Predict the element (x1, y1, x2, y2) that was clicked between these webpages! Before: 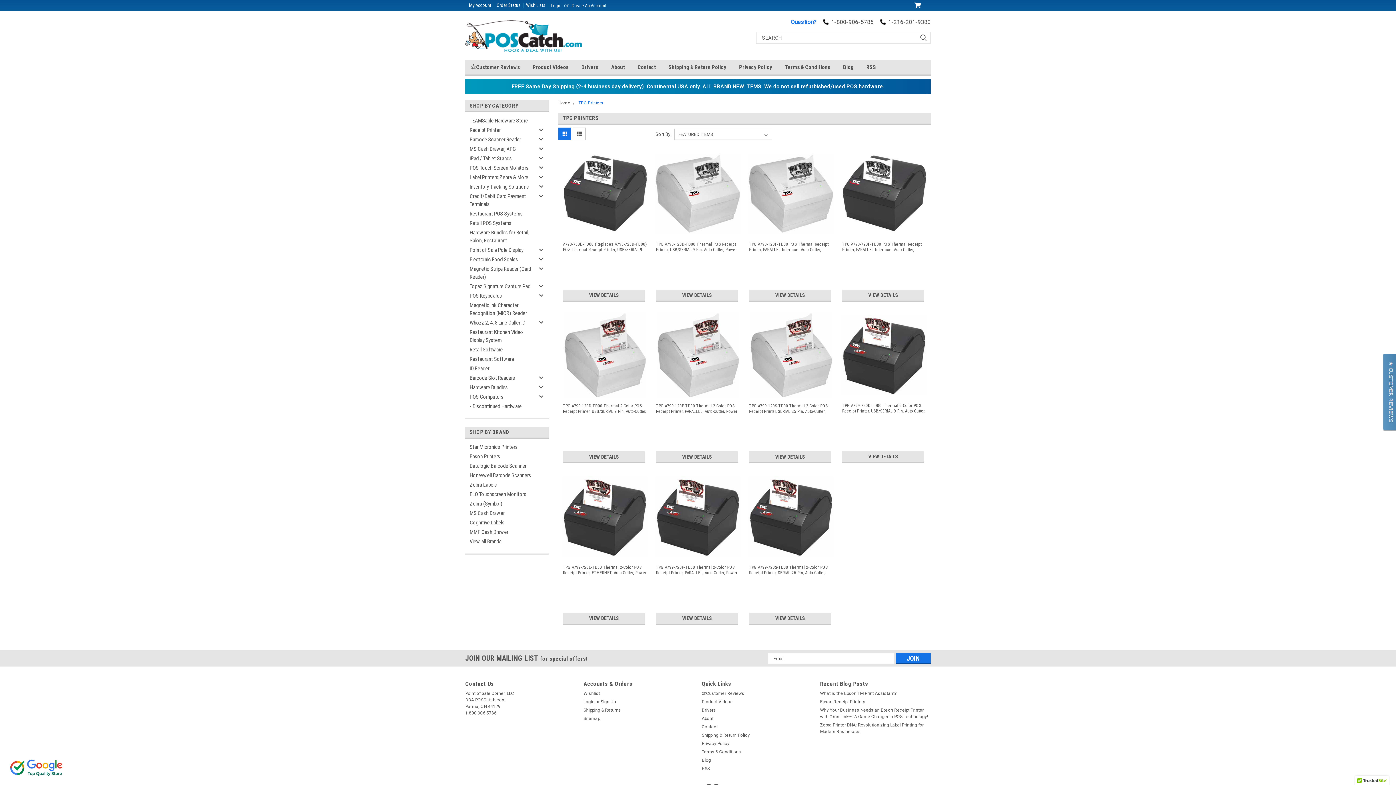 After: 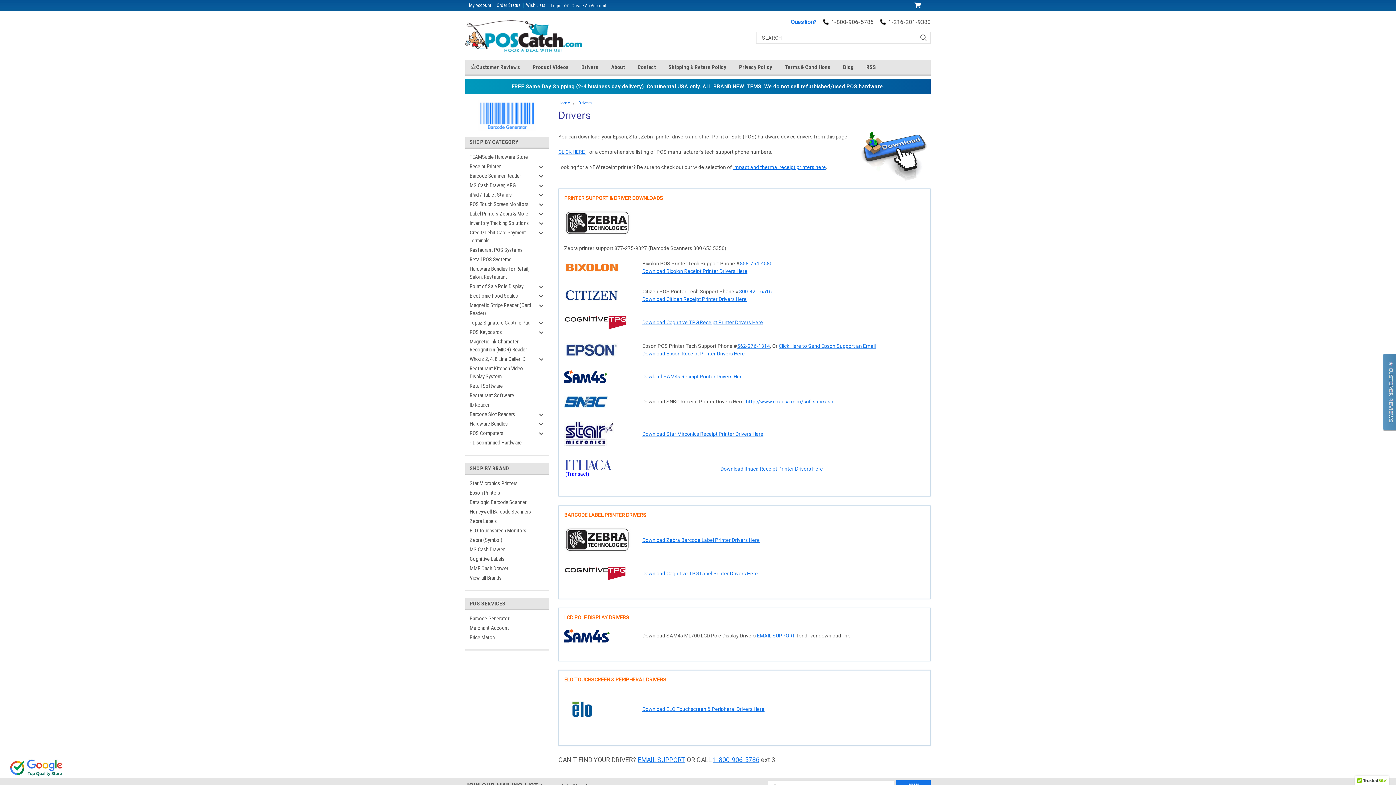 Action: label: Drivers bbox: (702, 707, 716, 713)